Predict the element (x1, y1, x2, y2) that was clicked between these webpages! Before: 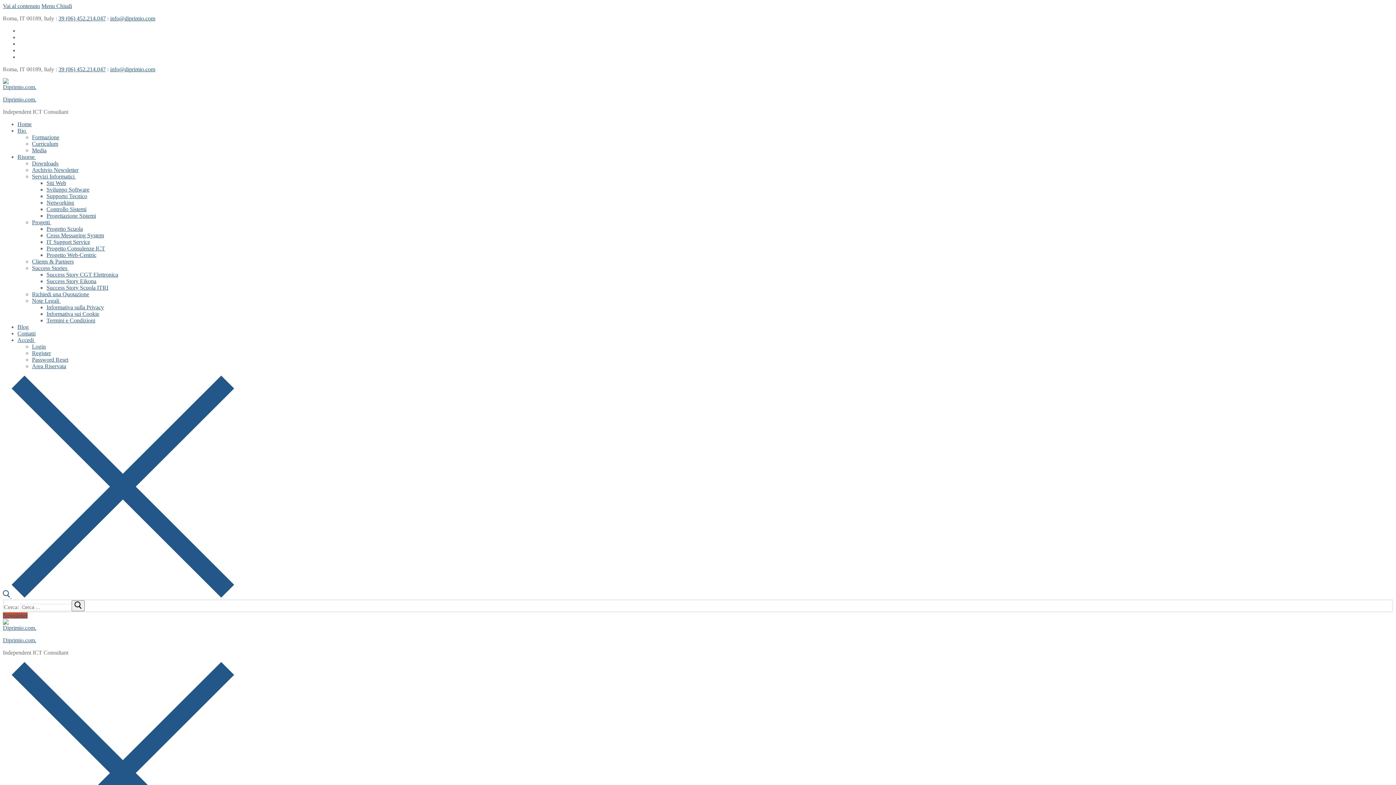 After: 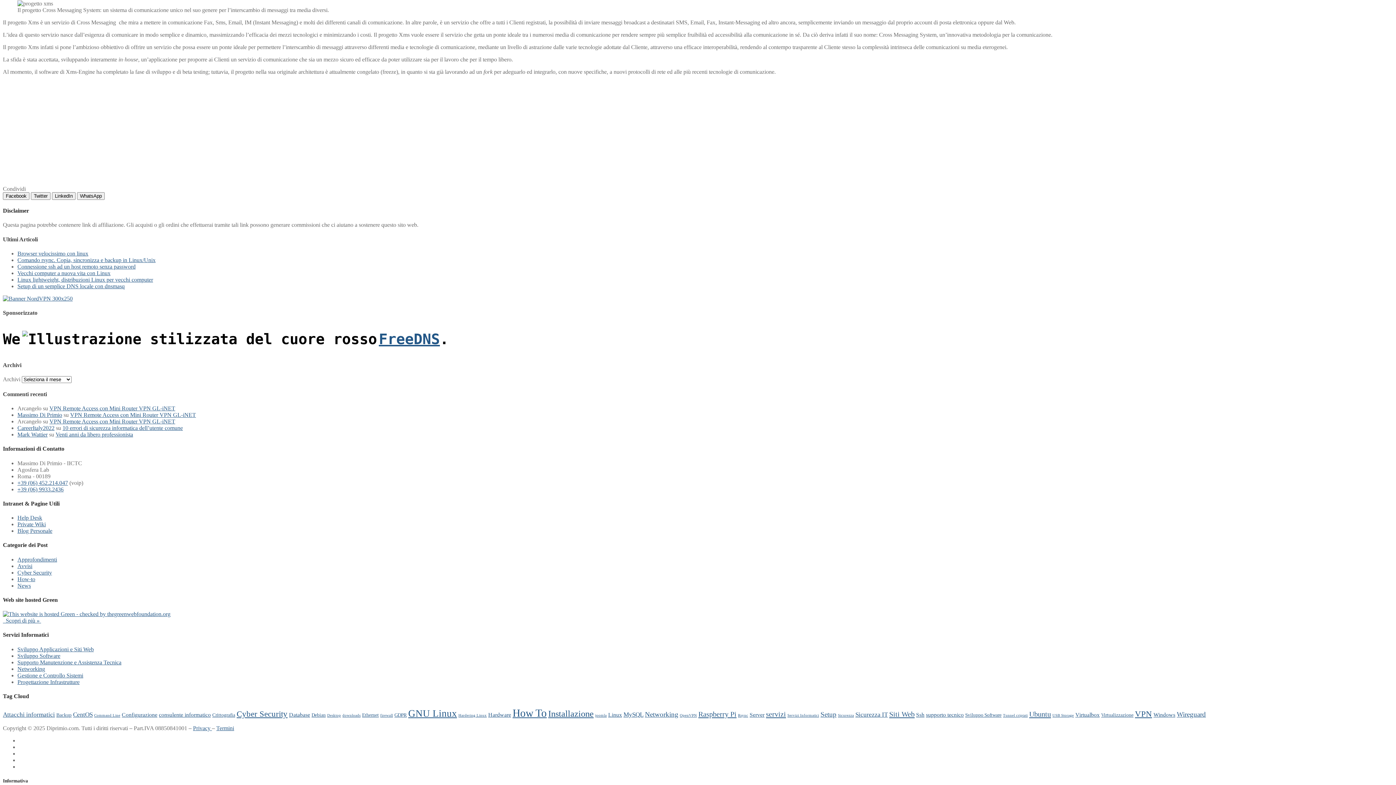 Action: label: Vai al contenuto bbox: (2, 2, 40, 9)